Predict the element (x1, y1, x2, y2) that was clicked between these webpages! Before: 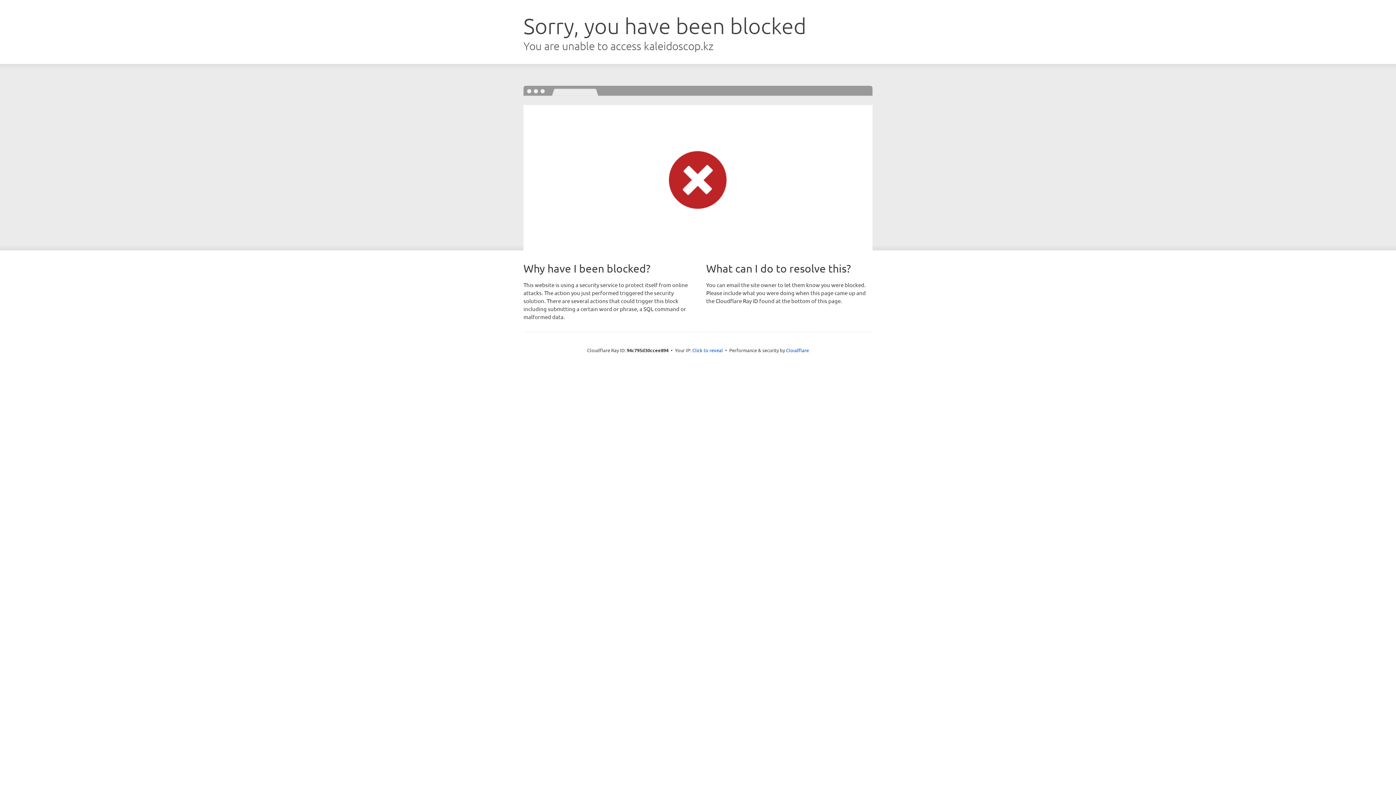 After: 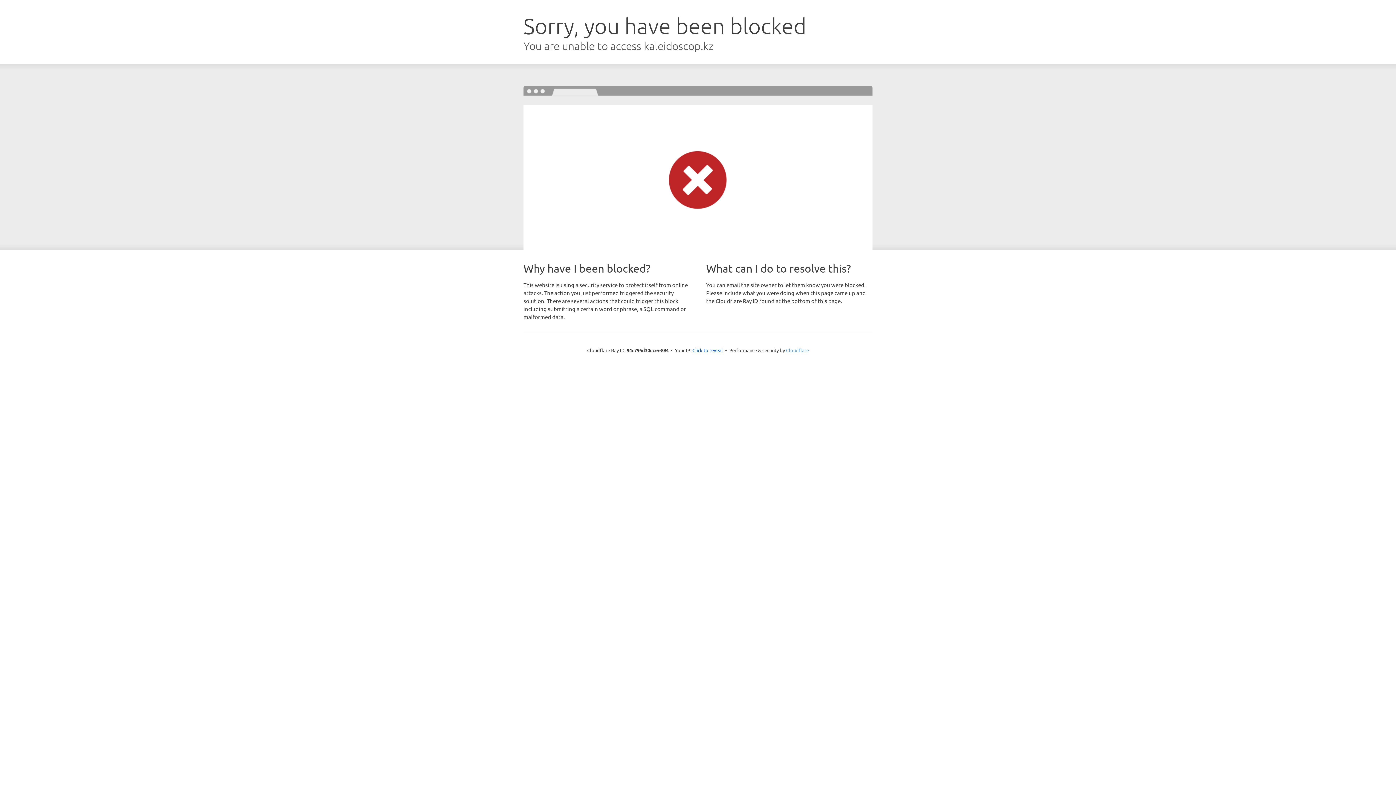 Action: label: Cloudflare bbox: (786, 347, 809, 353)